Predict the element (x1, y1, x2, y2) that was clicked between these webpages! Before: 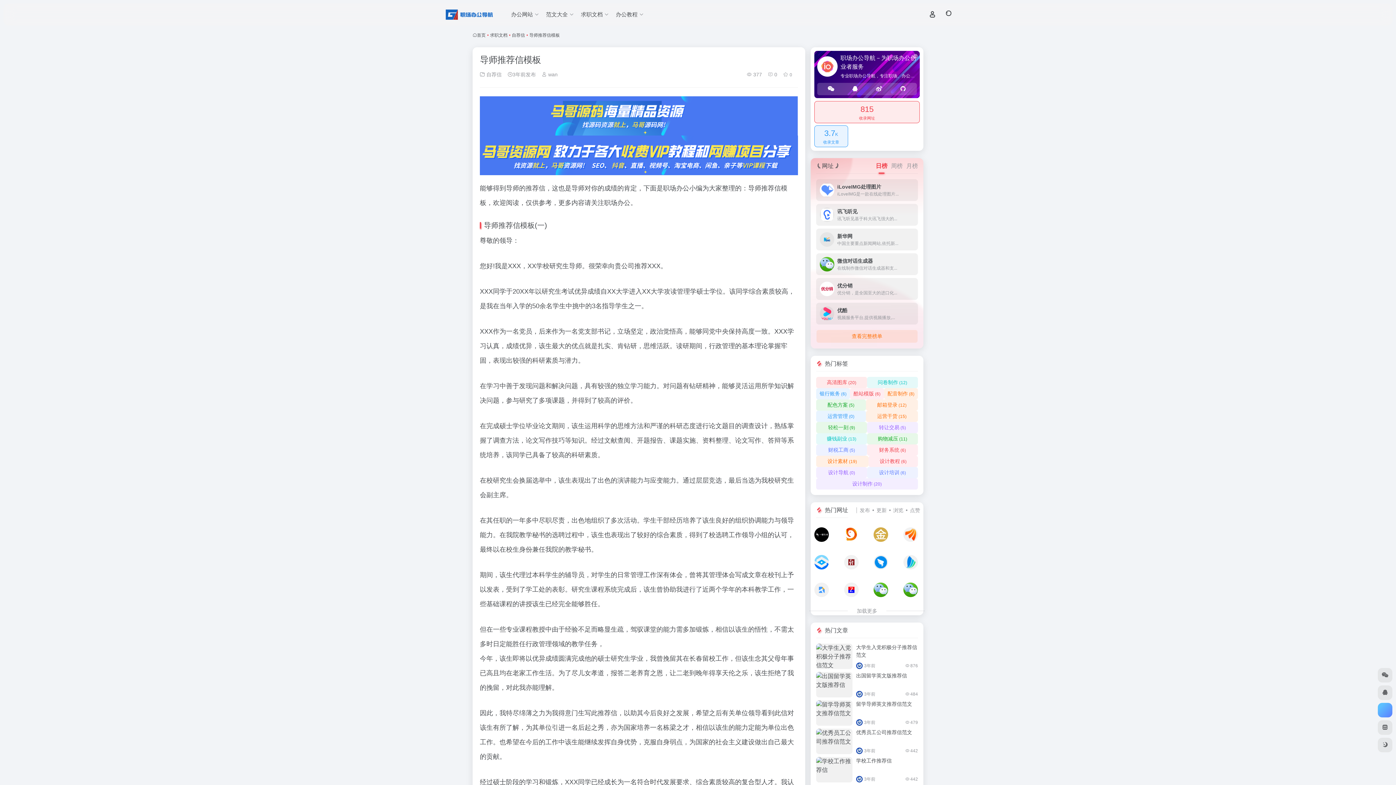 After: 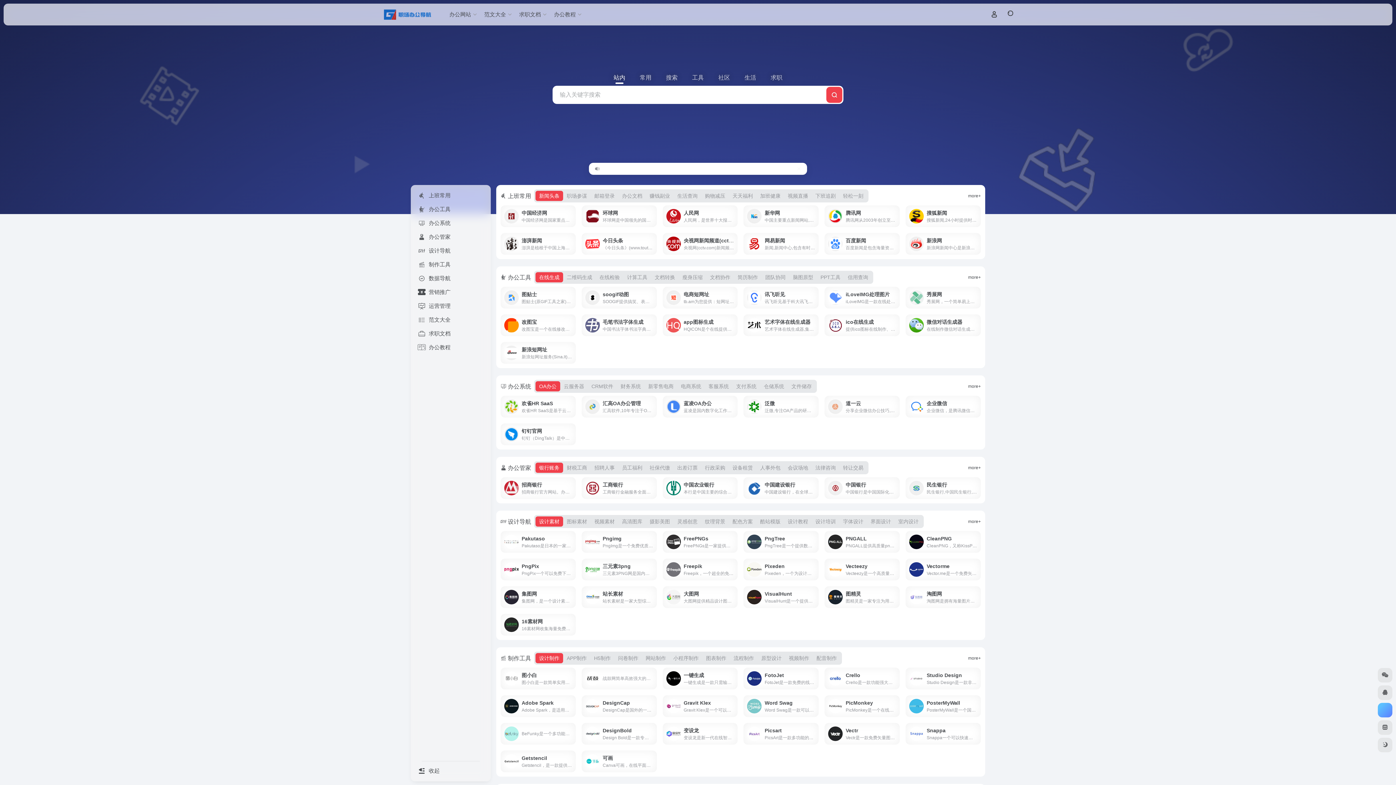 Action: bbox: (477, 32, 485, 37) label: 首页